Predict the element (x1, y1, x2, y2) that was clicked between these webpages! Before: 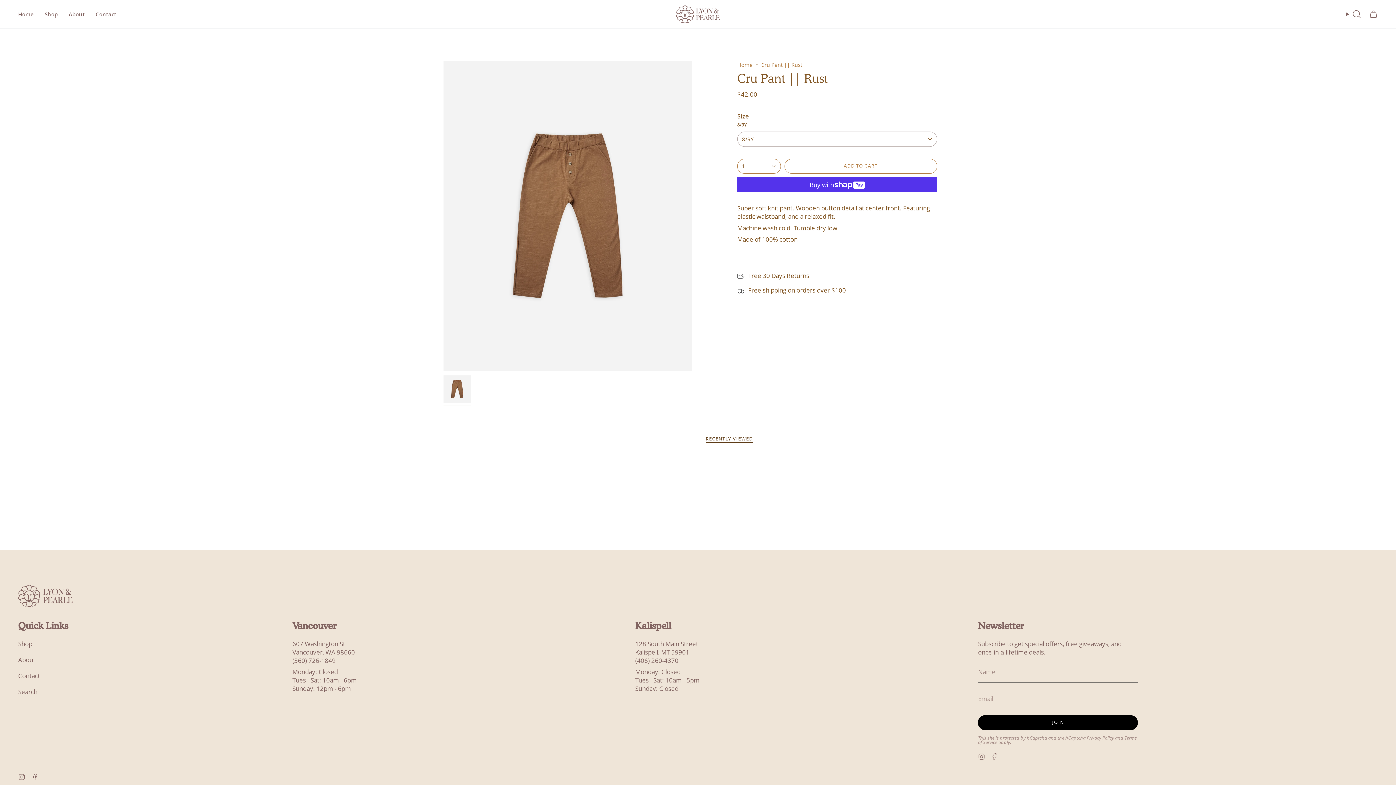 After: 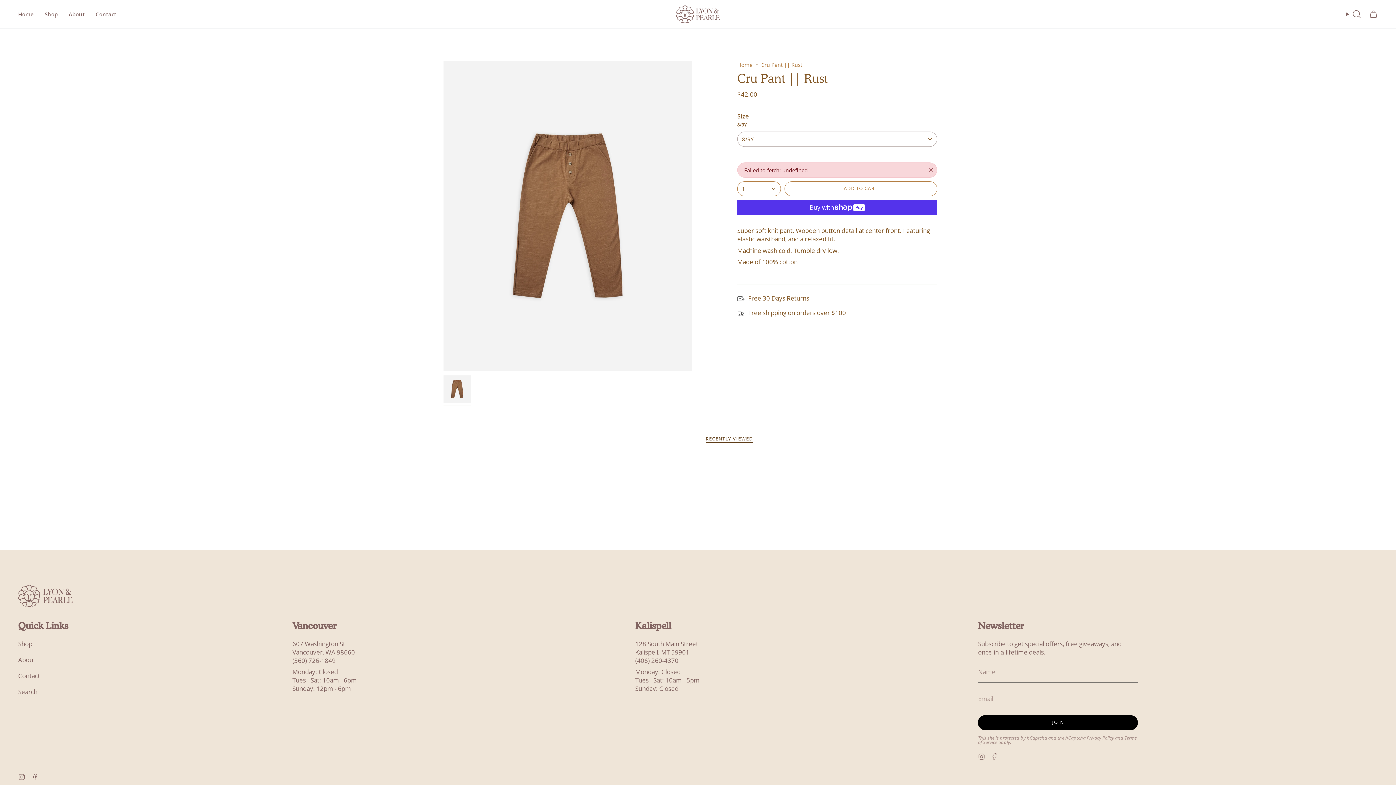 Action: label: ADD TO CART
  bbox: (784, 158, 937, 173)